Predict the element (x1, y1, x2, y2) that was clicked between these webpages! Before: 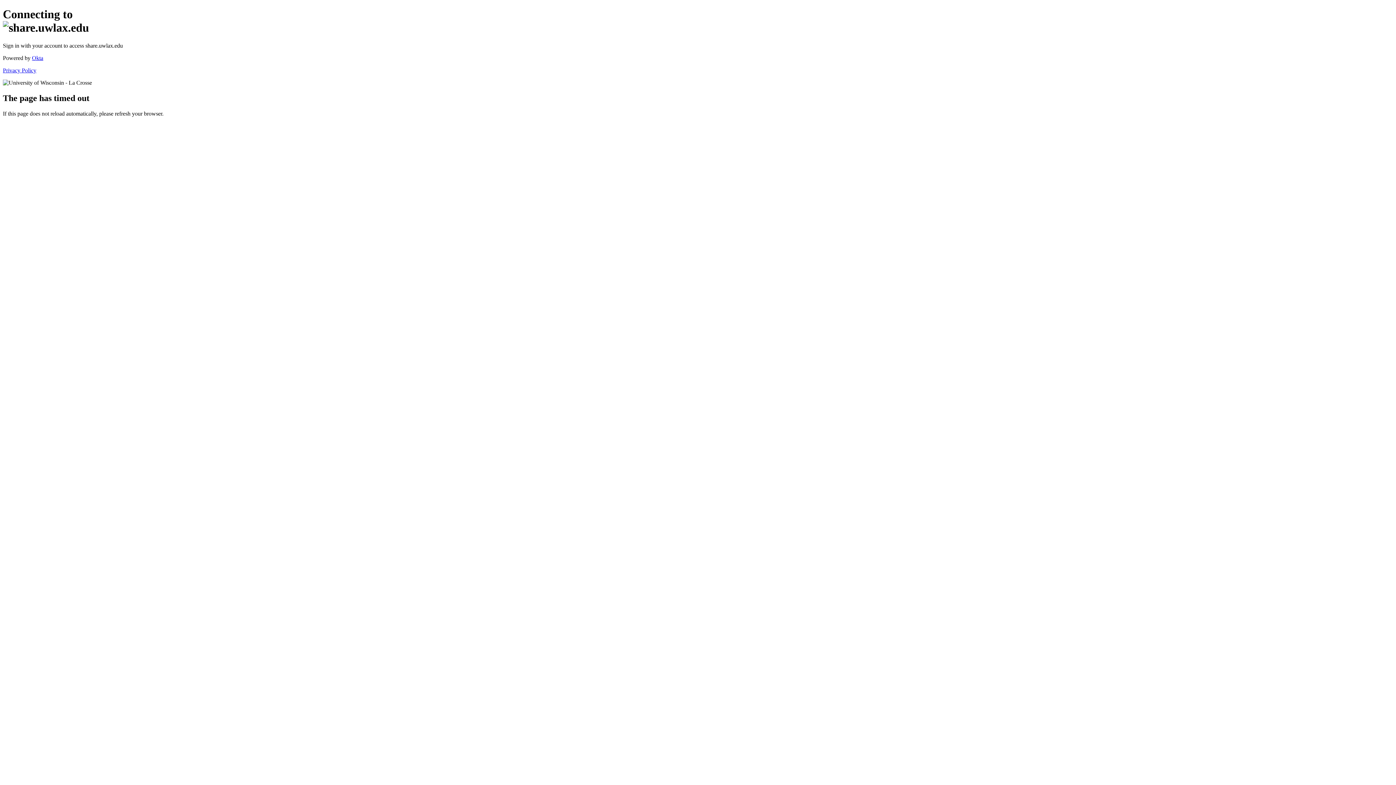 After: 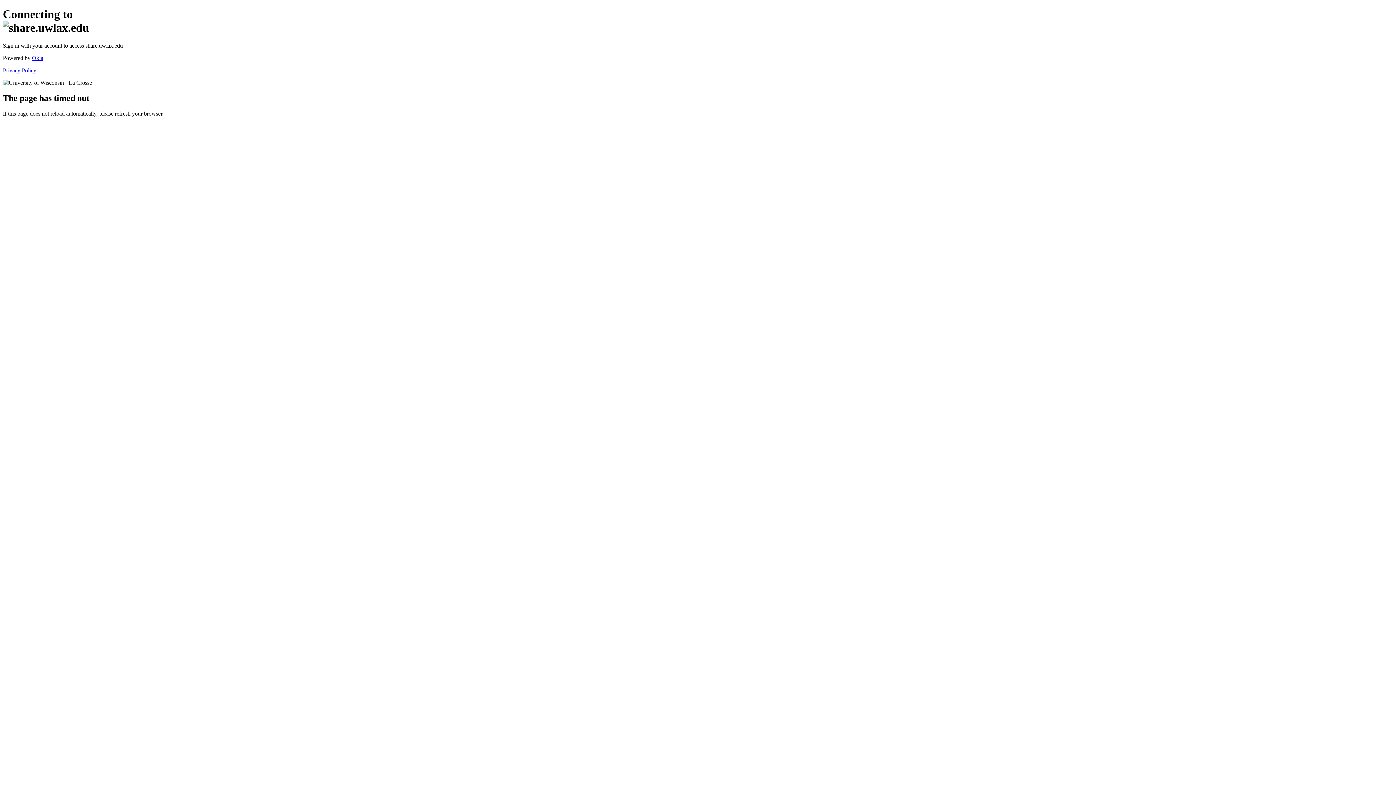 Action: label: Privacy Policy bbox: (2, 67, 36, 73)